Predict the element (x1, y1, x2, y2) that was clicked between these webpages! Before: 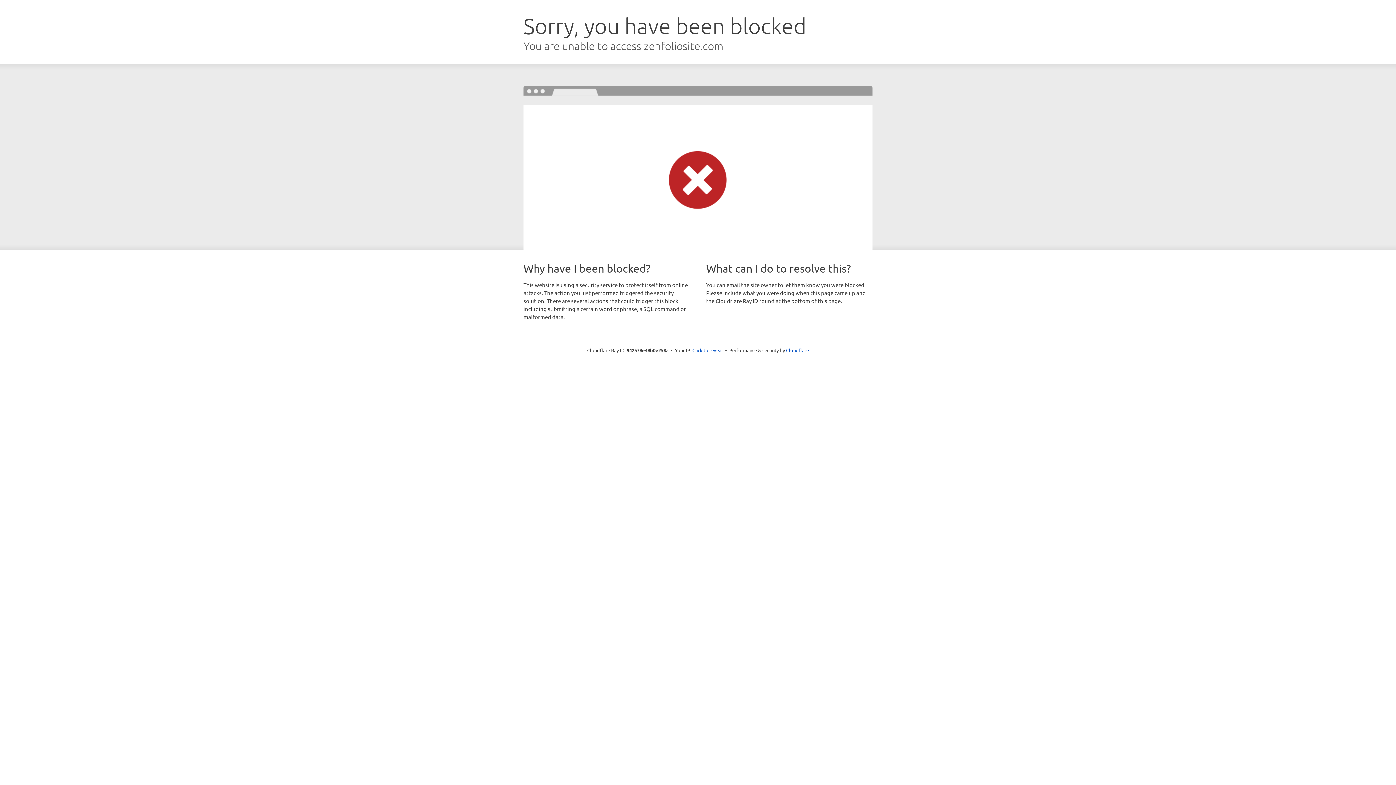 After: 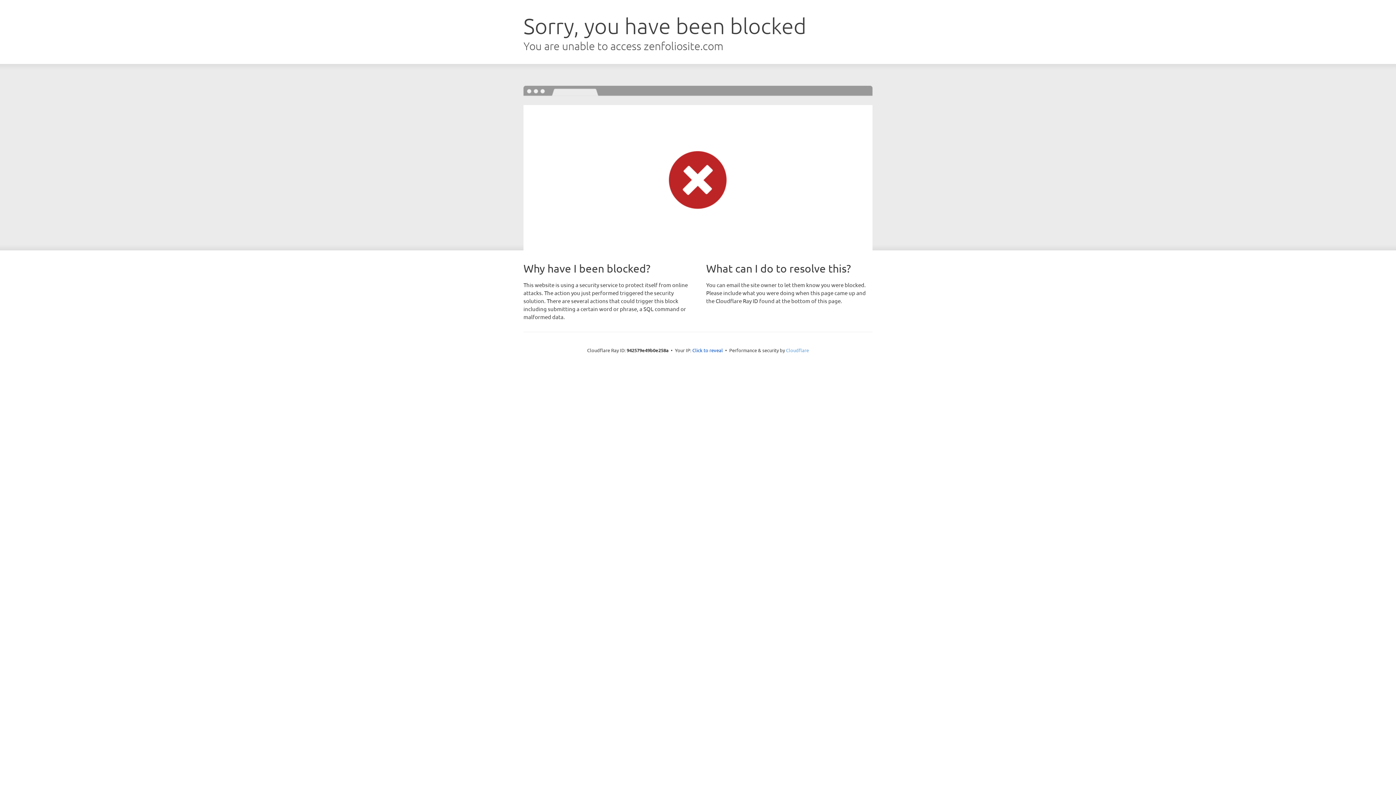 Action: bbox: (786, 347, 809, 353) label: Cloudflare